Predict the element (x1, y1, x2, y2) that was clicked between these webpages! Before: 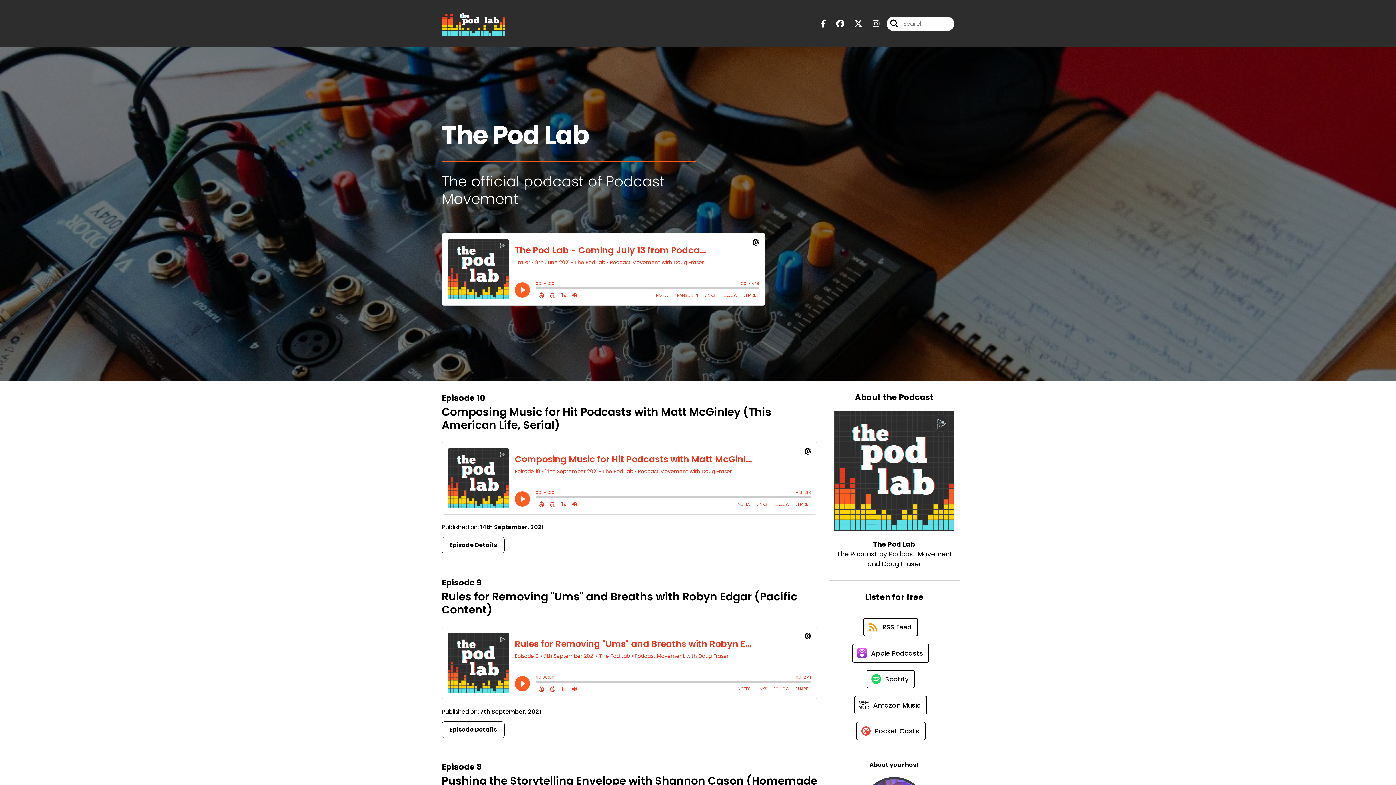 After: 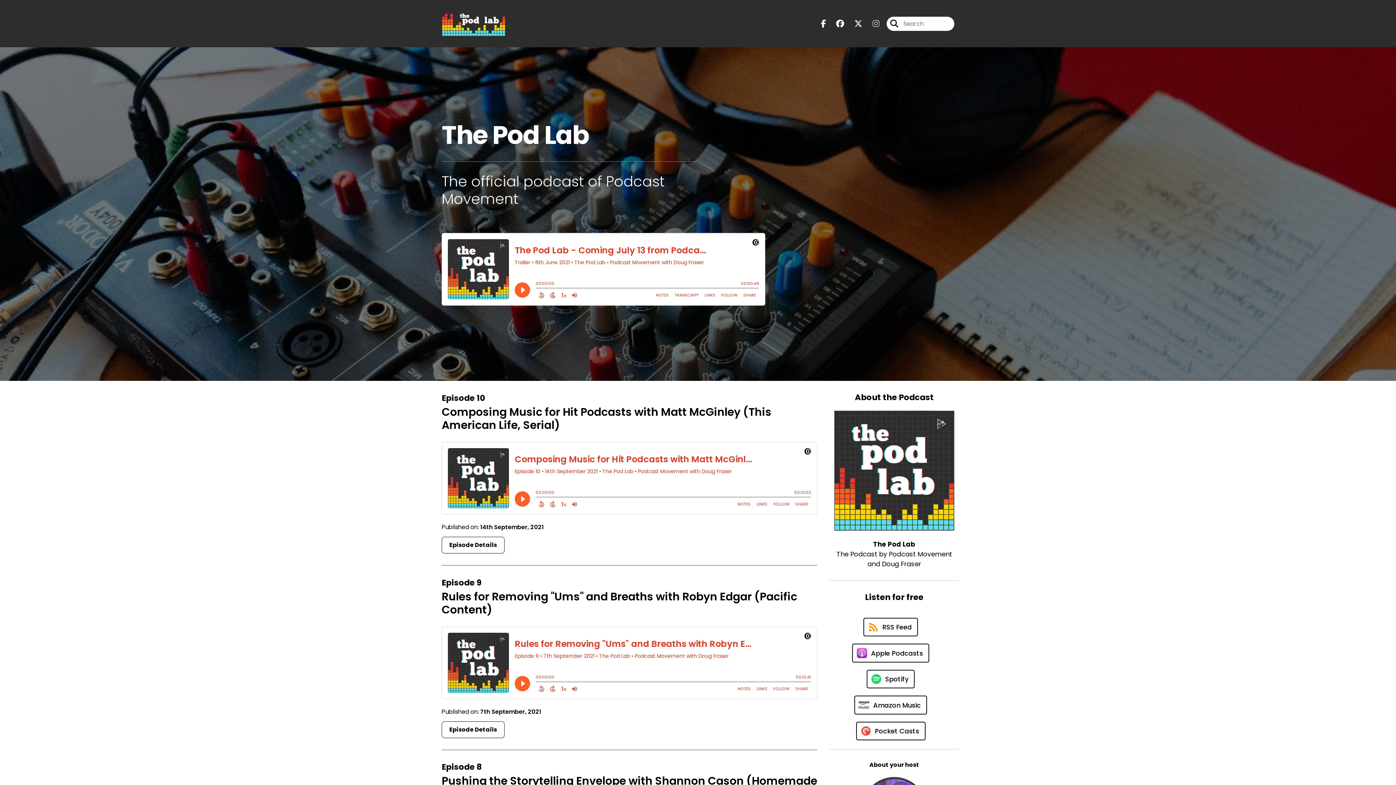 Action: label: The Pod Lab's Instagram page bbox: (864, 18, 879, 29)